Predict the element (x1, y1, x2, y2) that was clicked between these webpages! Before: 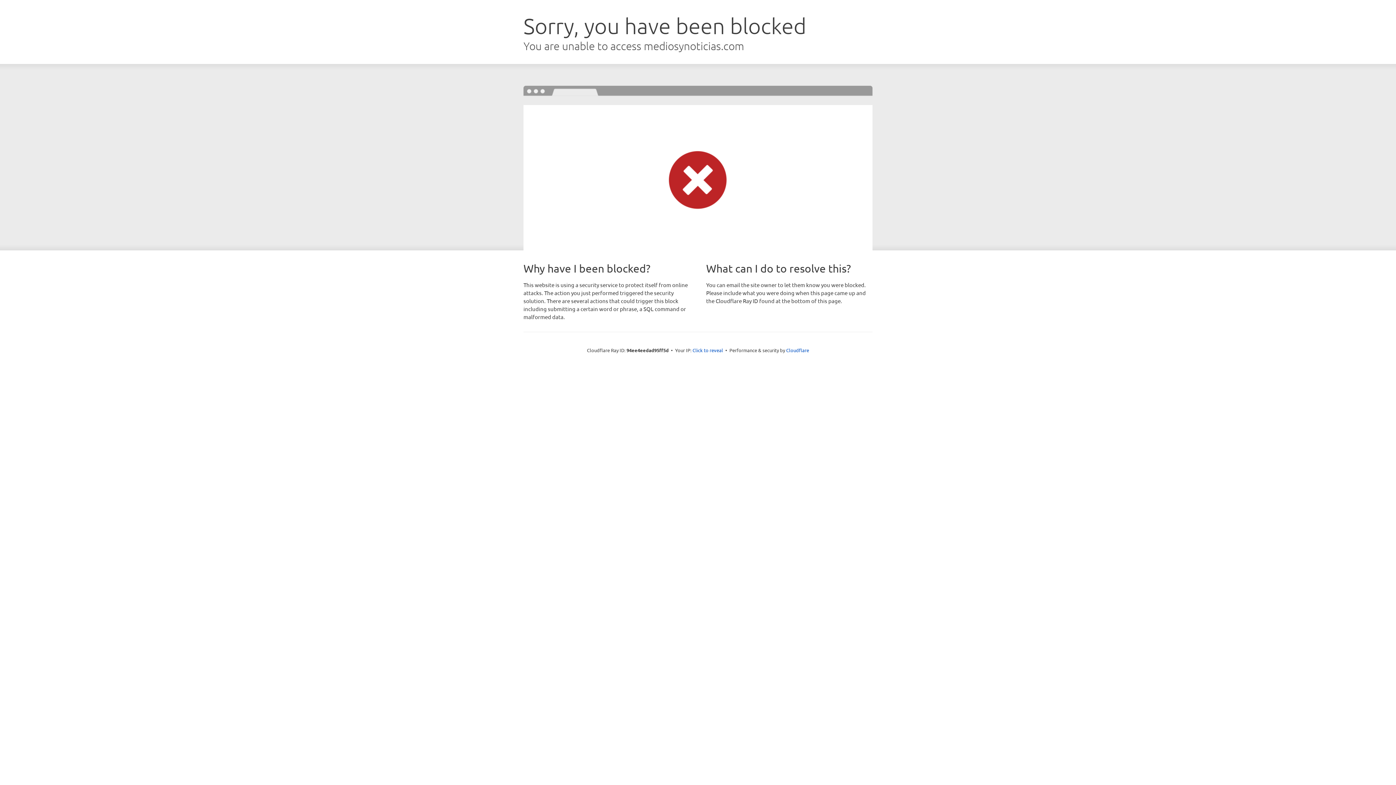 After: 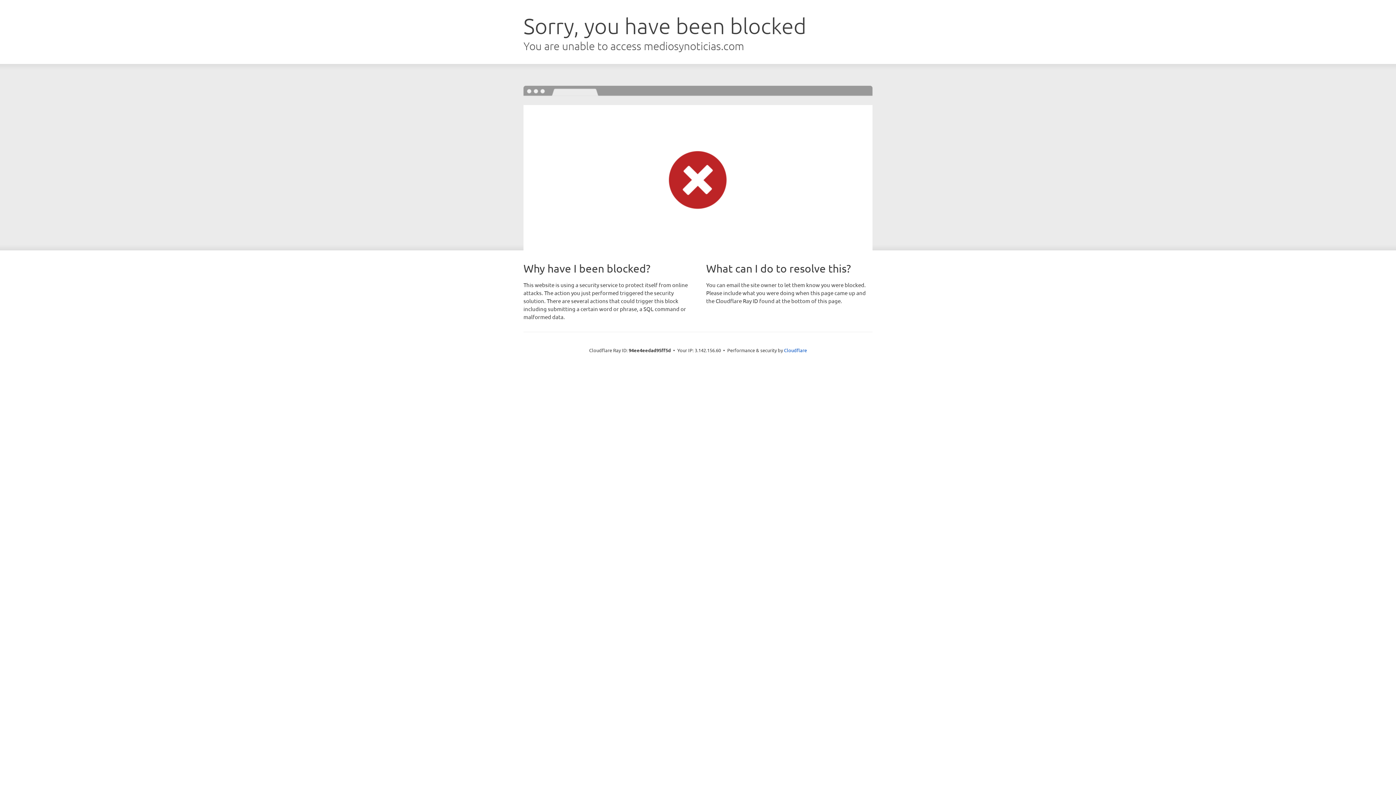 Action: bbox: (692, 346, 723, 353) label: Click to reveal